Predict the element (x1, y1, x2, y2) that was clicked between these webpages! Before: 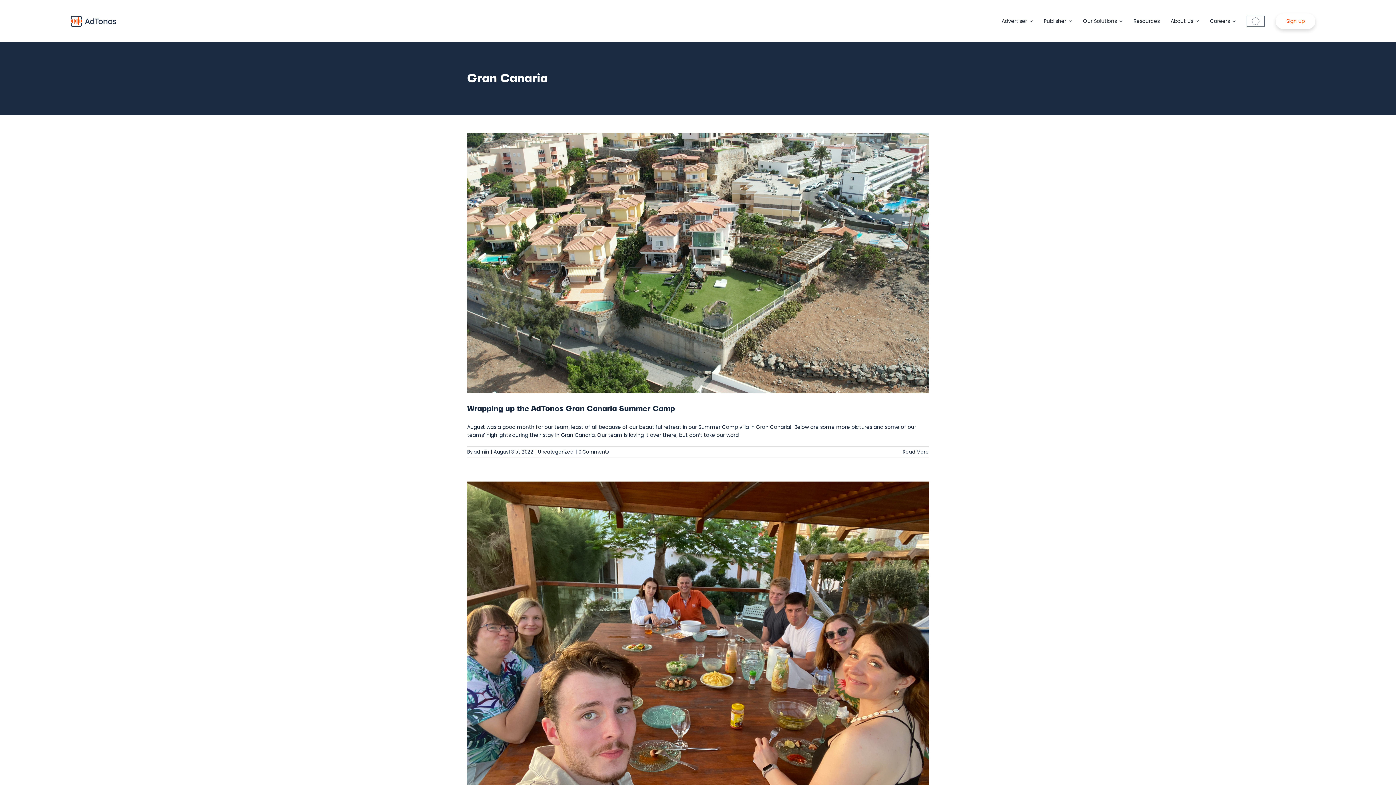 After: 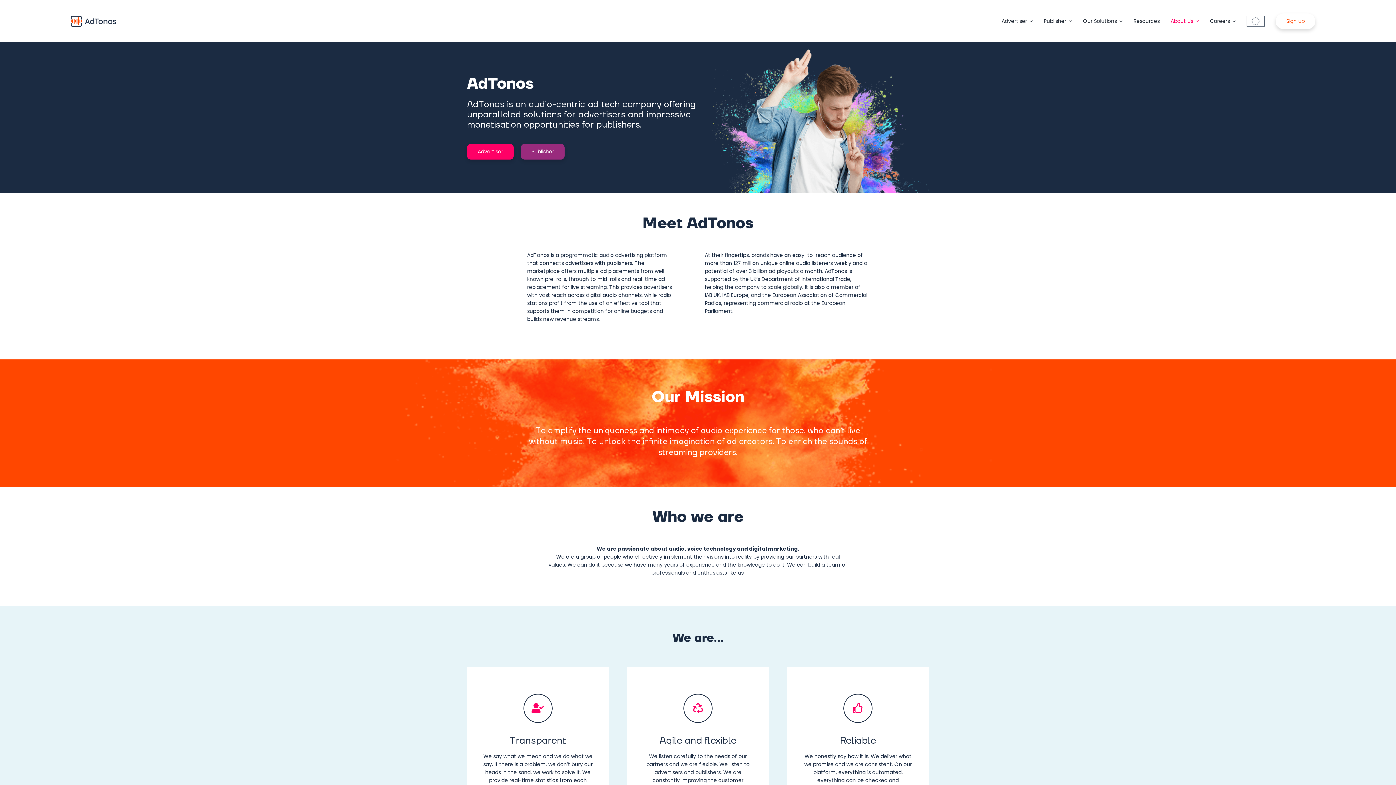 Action: bbox: (1170, 17, 1199, 25) label: About Us